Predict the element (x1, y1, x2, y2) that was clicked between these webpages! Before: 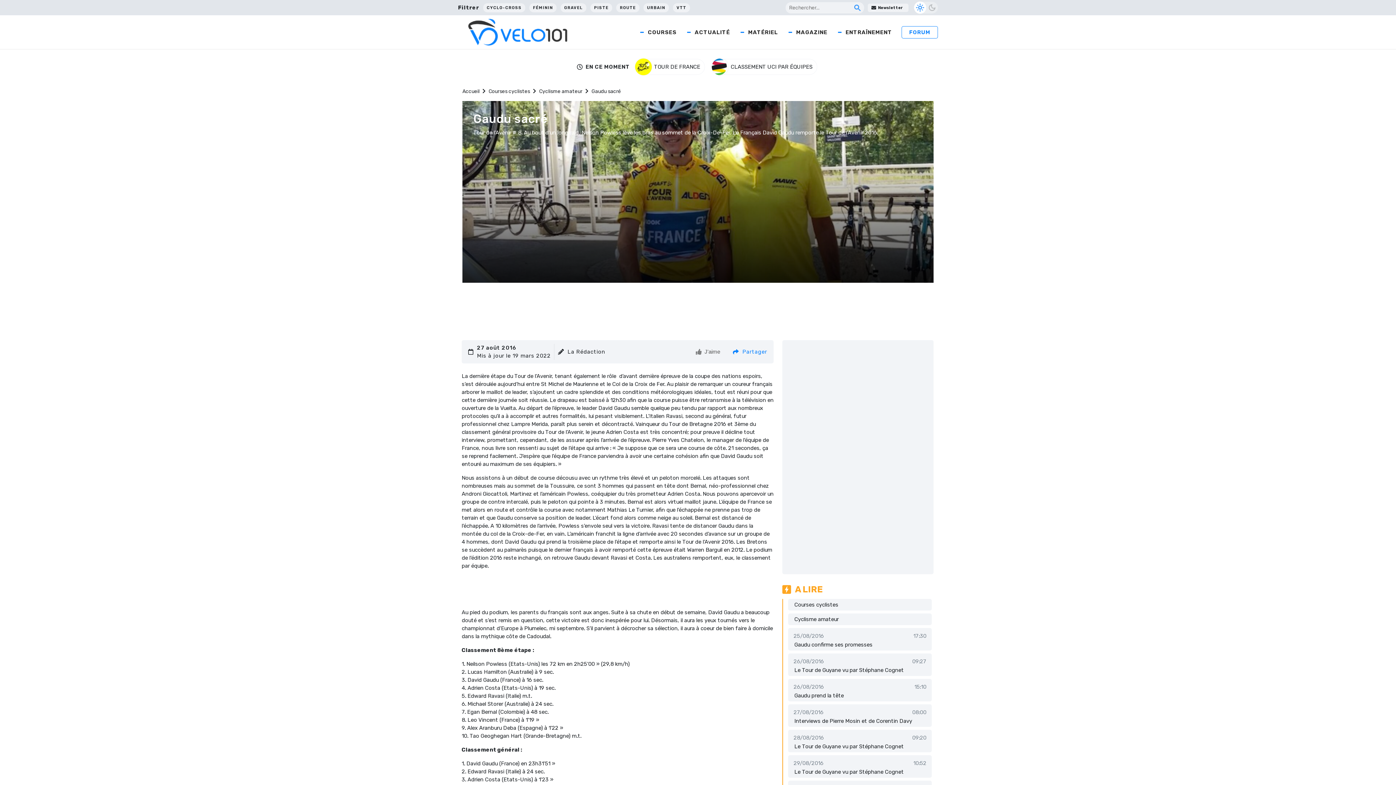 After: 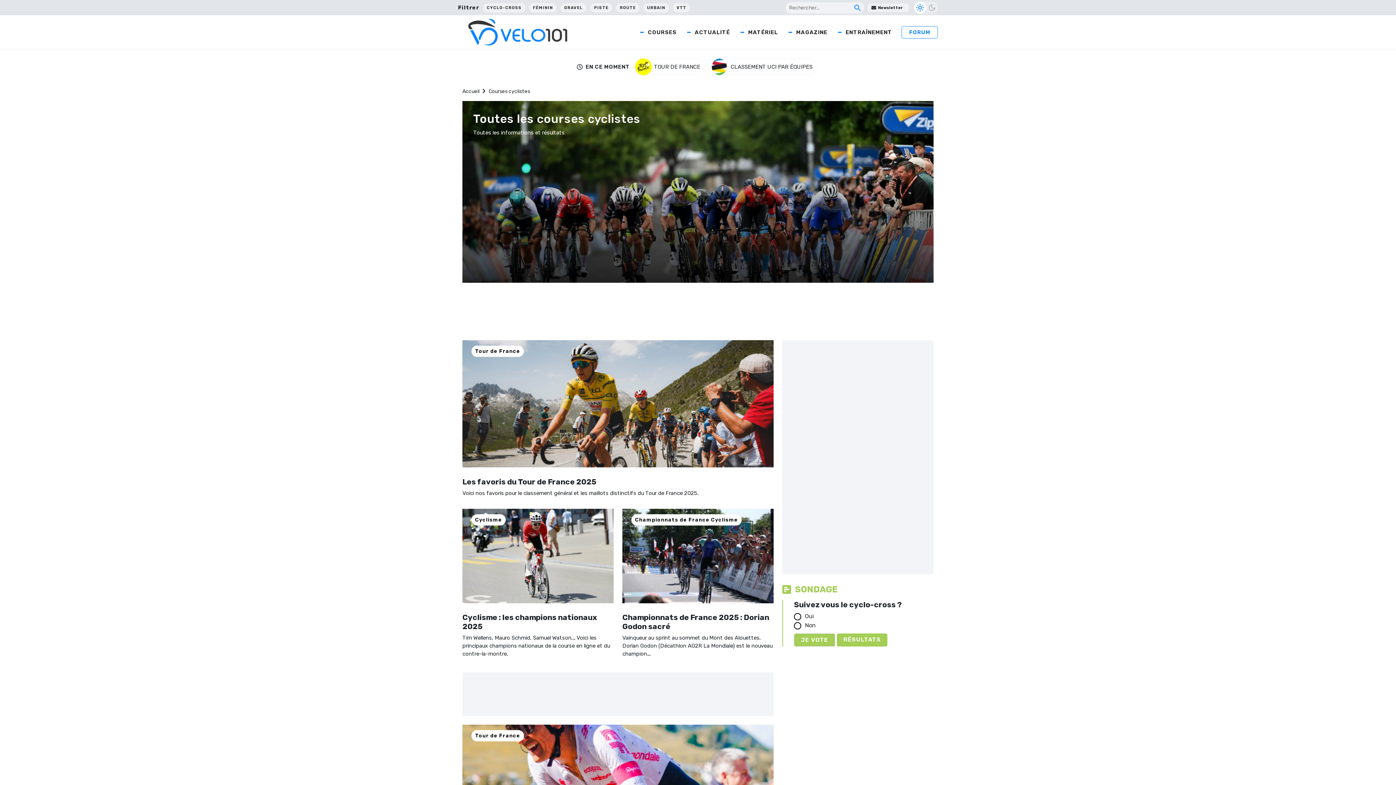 Action: bbox: (794, 601, 838, 608) label: Courses cyclistes